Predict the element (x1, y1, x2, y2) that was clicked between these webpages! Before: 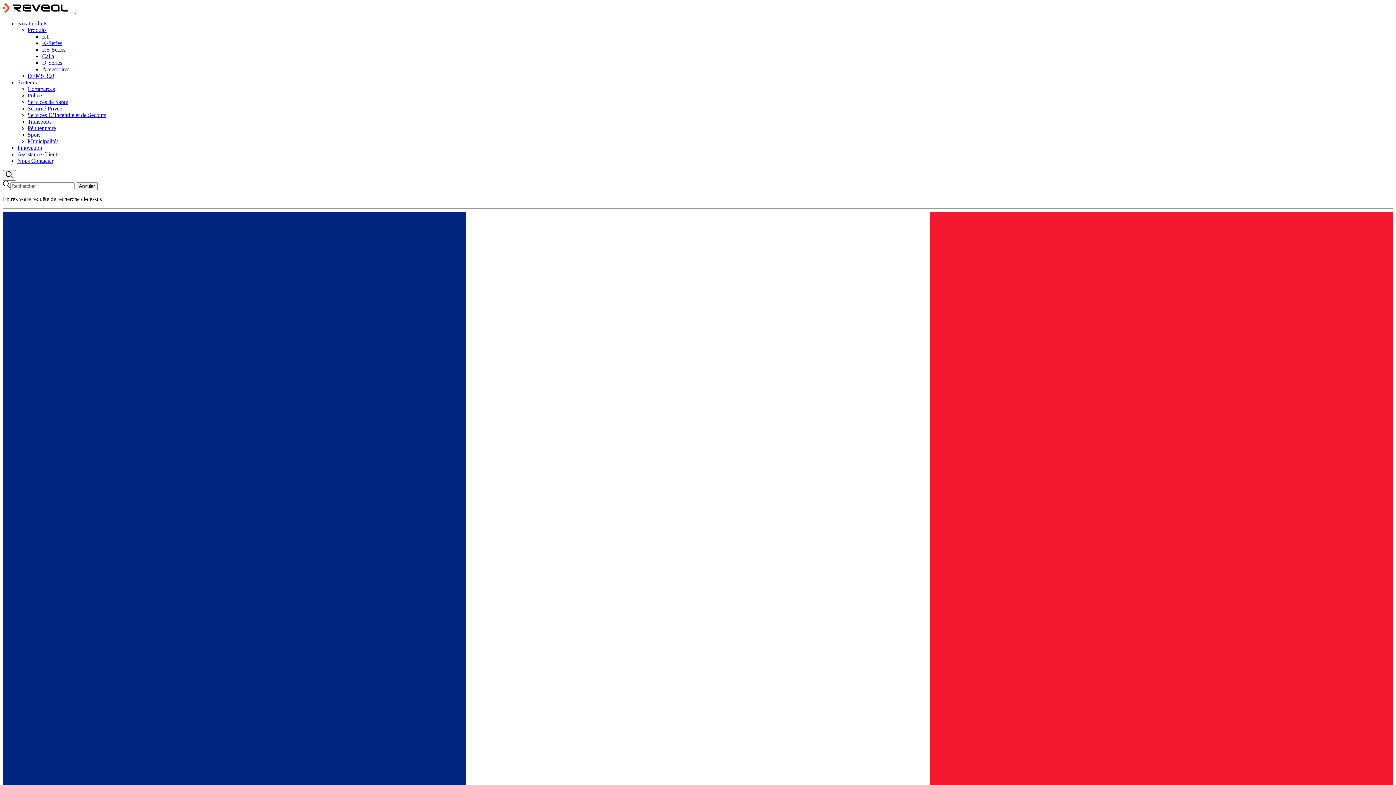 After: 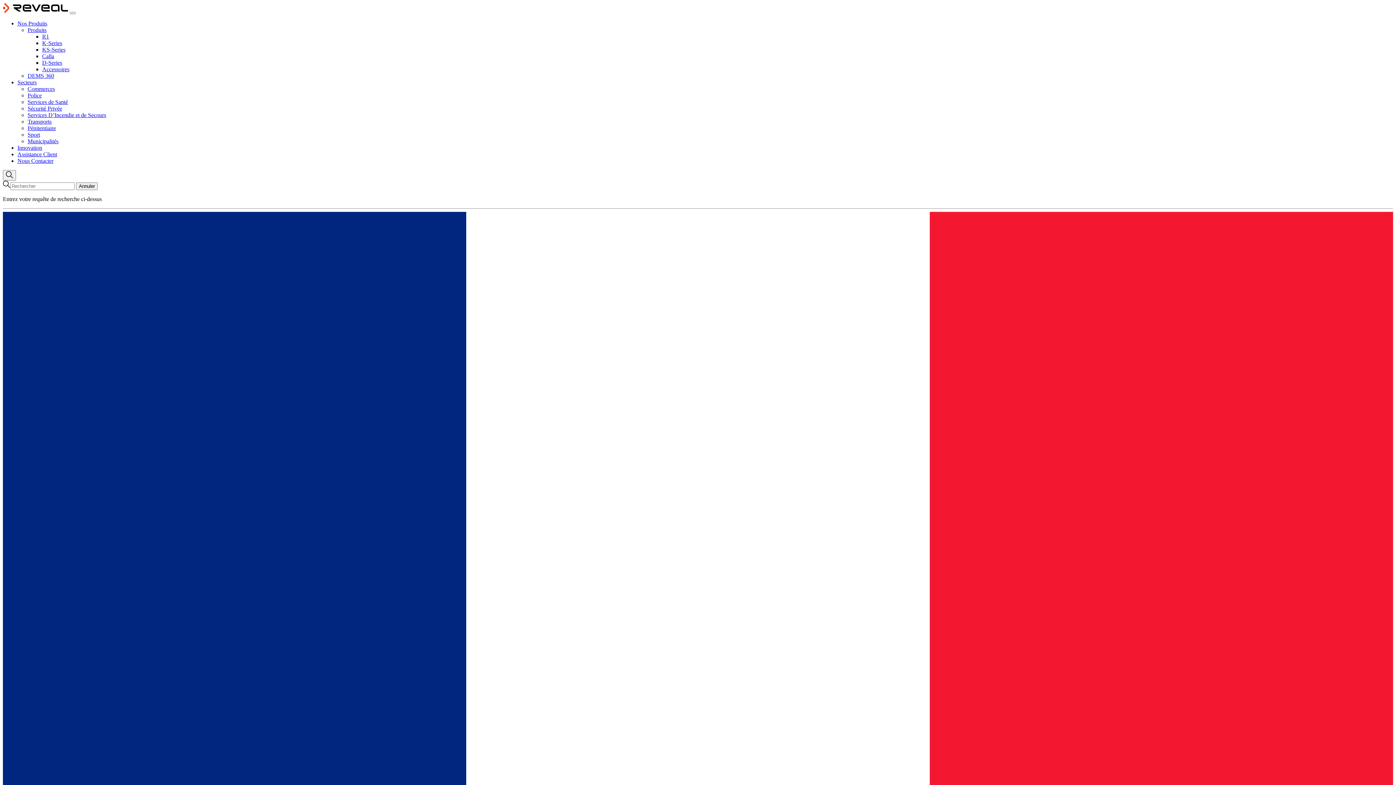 Action: label: Transports bbox: (27, 118, 51, 124)